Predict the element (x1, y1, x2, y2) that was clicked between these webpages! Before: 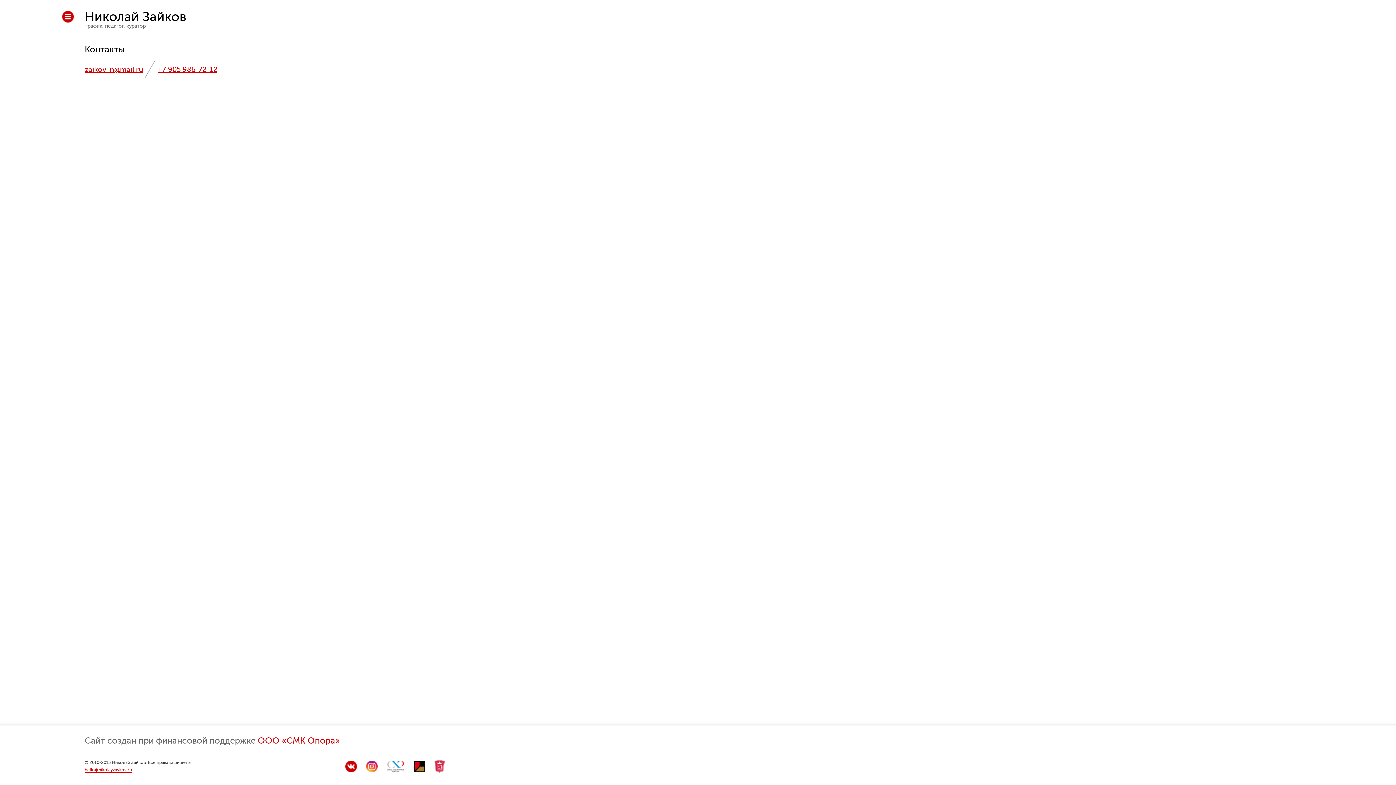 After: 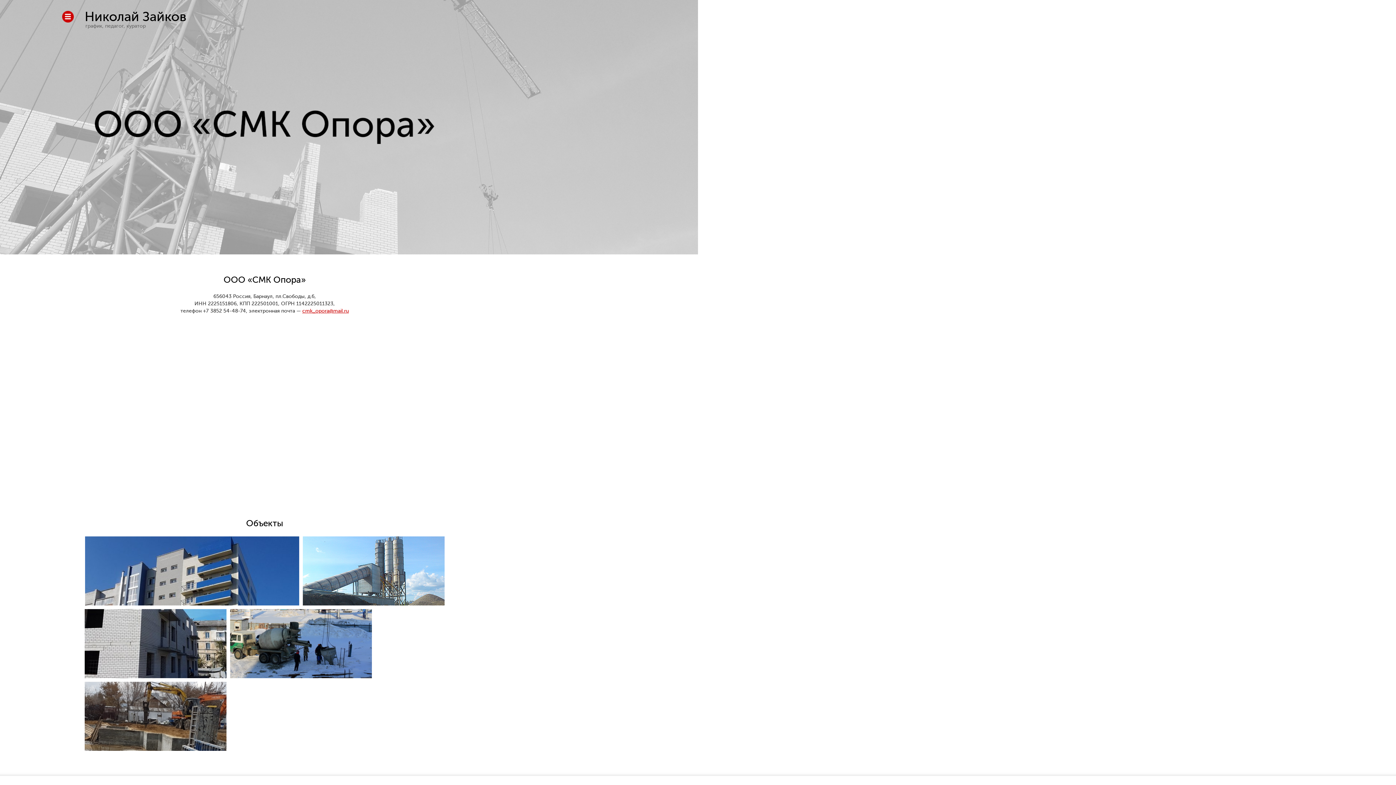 Action: bbox: (257, 736, 340, 746) label: ООО «СМК Опора»